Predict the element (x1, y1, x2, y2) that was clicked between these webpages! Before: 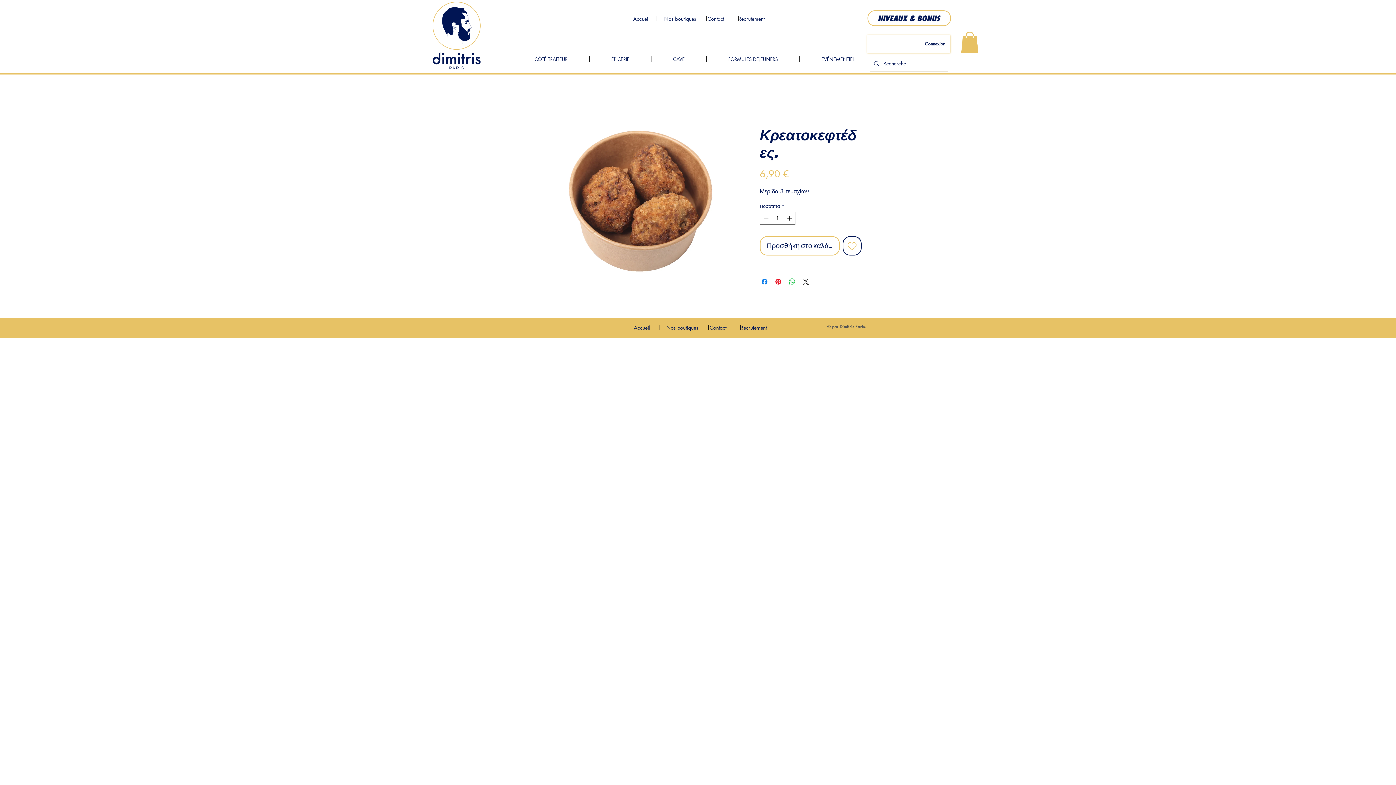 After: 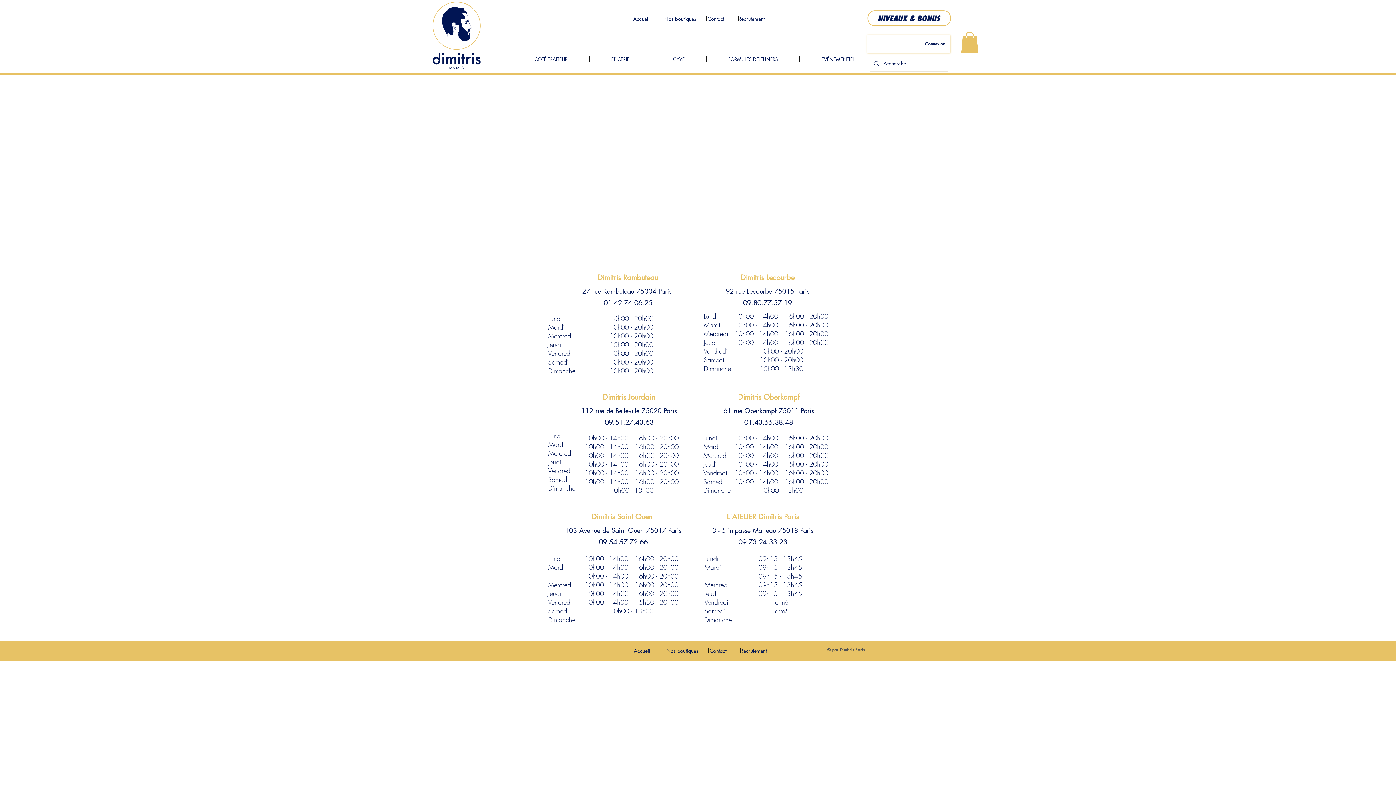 Action: label: Nos boutiques bbox: (664, 320, 700, 334)